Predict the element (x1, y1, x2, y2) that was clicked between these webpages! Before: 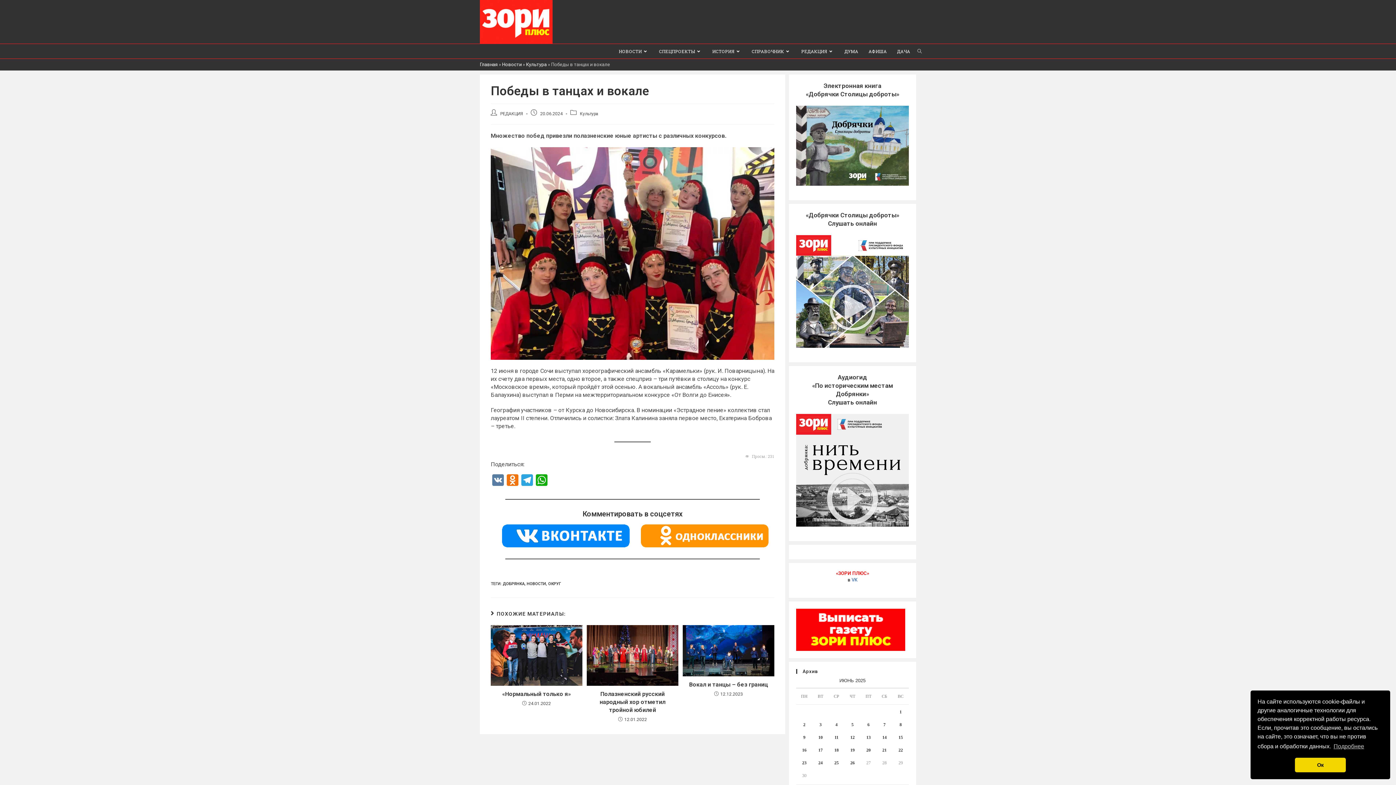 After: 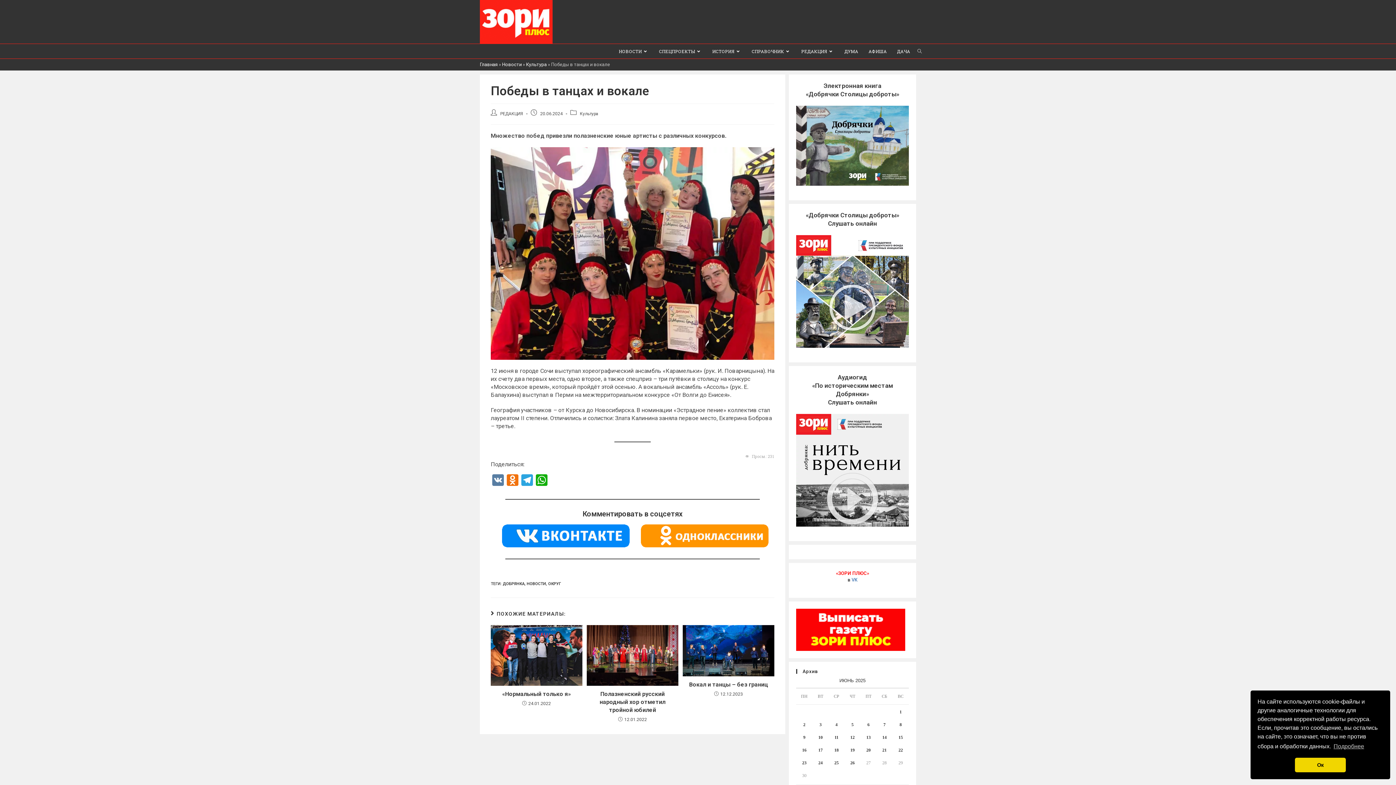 Action: bbox: (796, 414, 909, 526)